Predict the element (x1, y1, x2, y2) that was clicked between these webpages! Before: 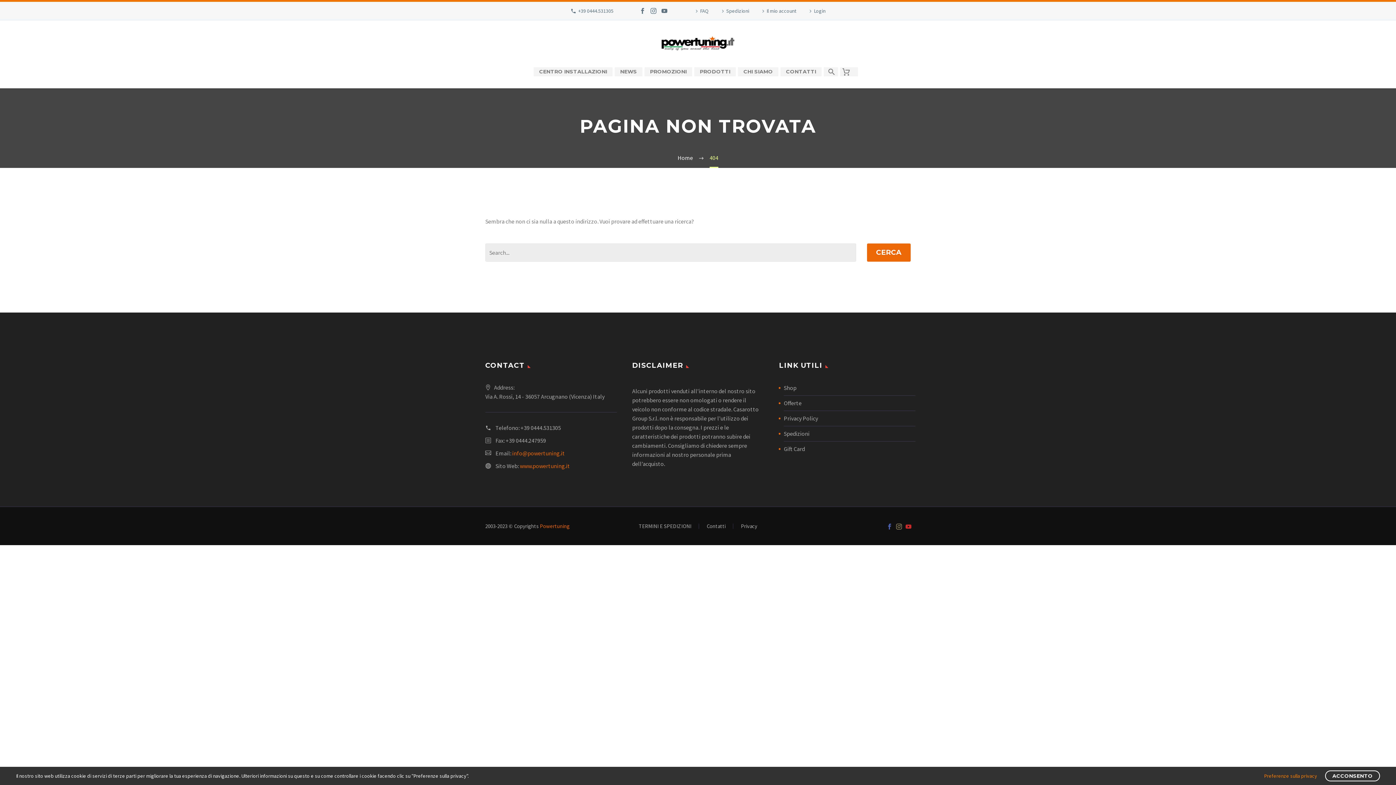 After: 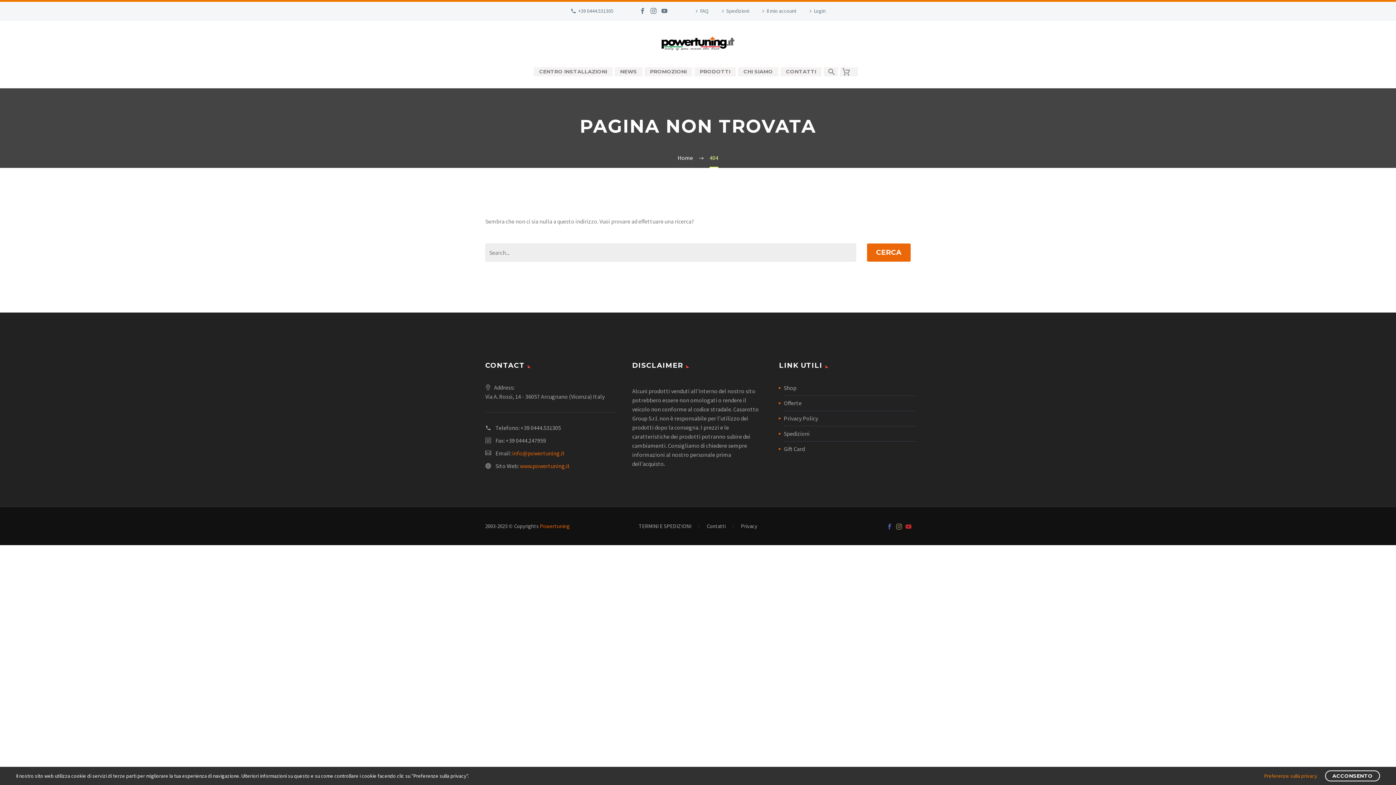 Action: bbox: (520, 424, 561, 431) label: +39 0444.531305